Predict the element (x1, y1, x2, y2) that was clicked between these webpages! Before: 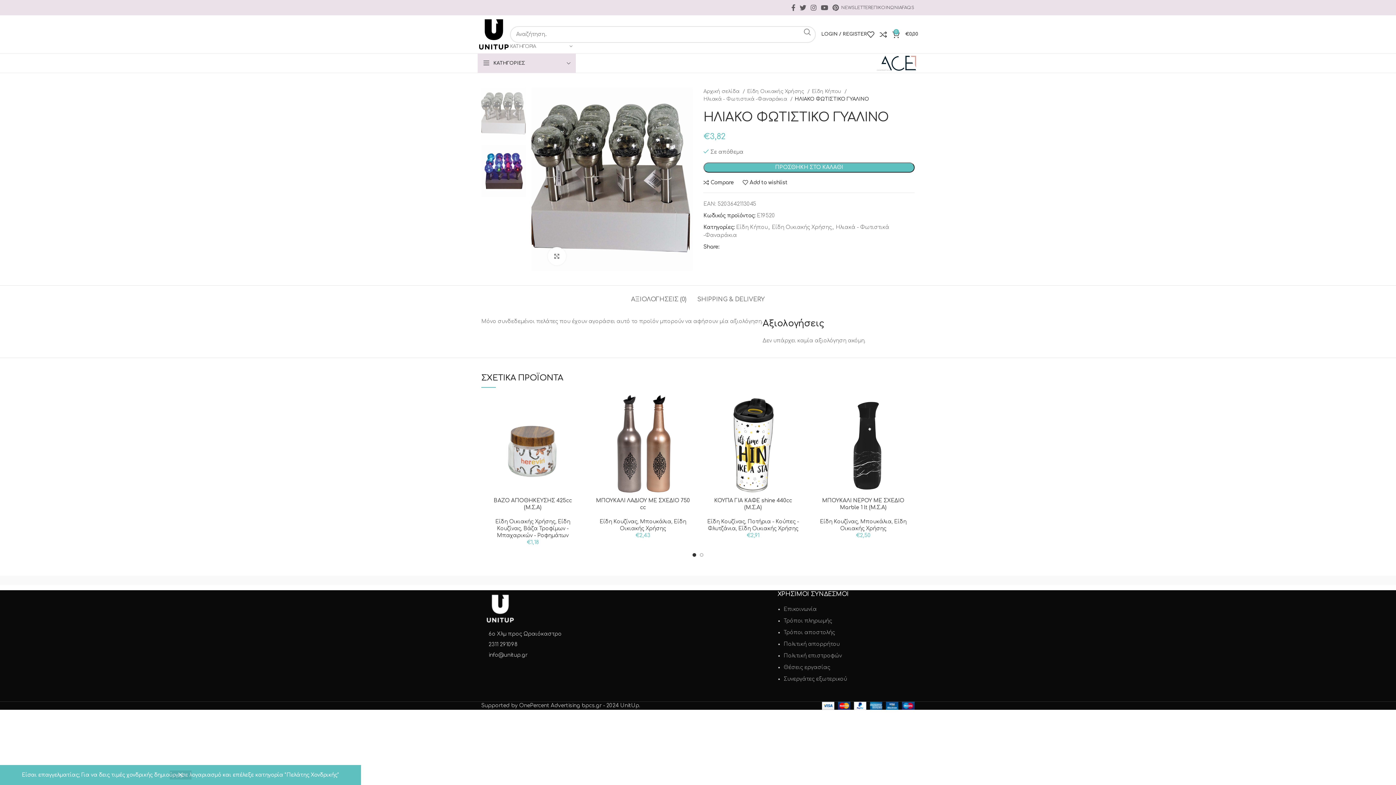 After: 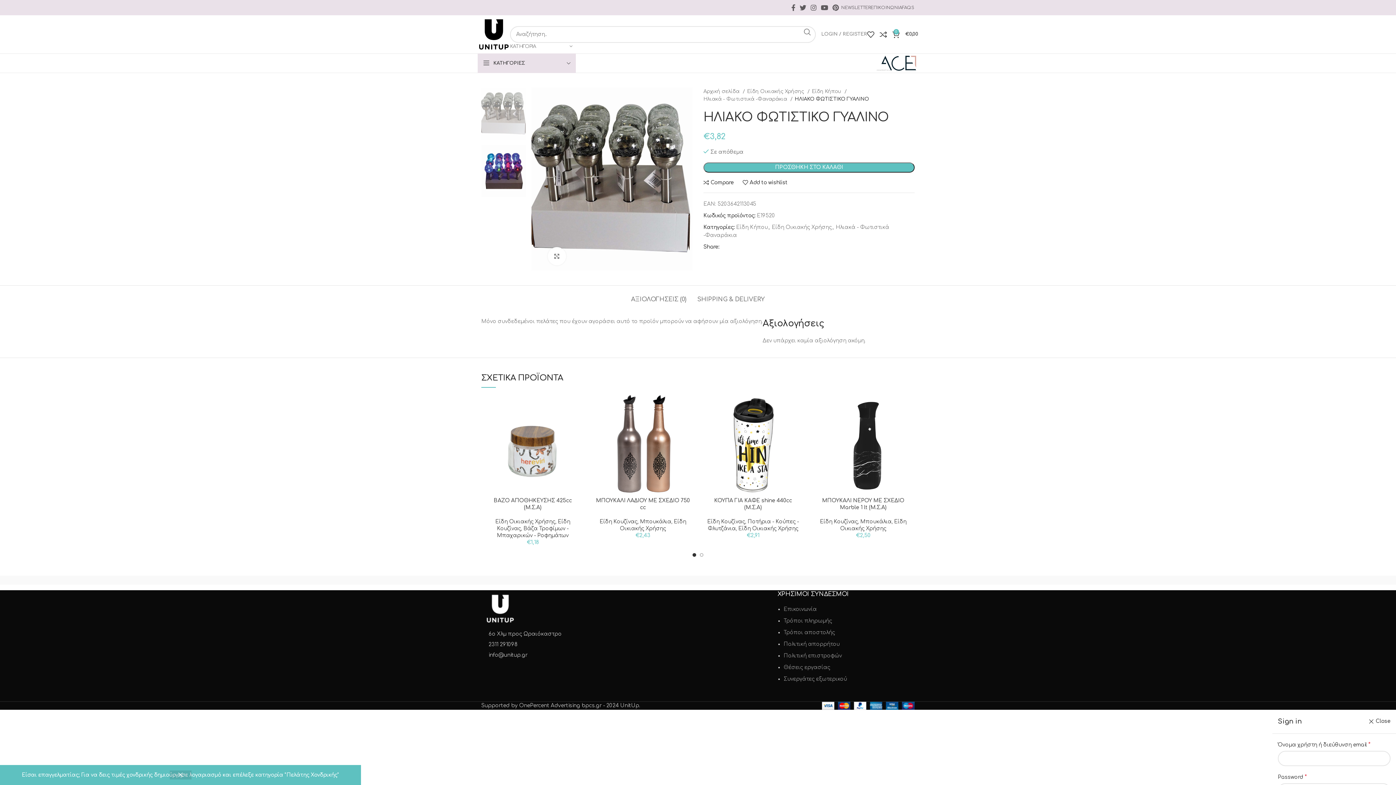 Action: label: LOGIN / REGISTER bbox: (821, 27, 867, 41)